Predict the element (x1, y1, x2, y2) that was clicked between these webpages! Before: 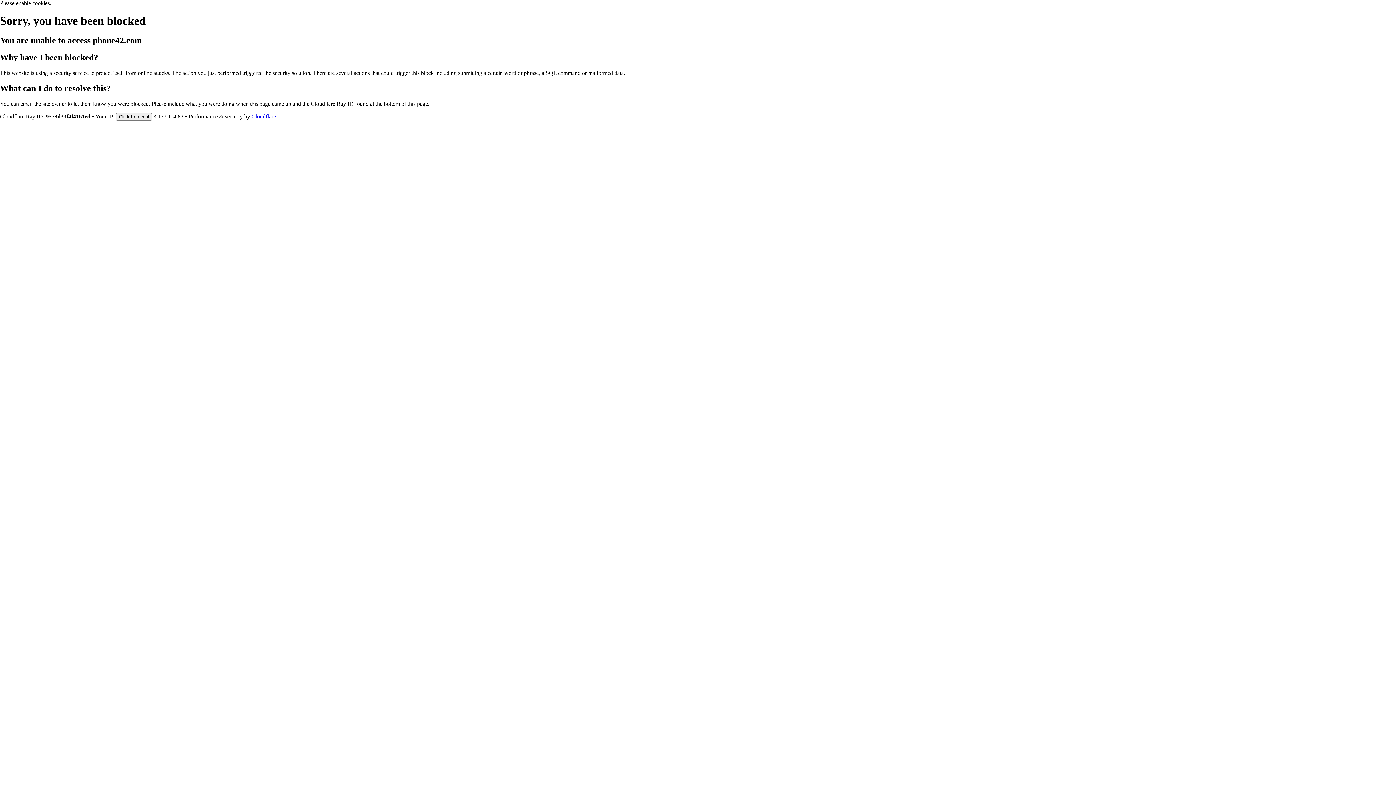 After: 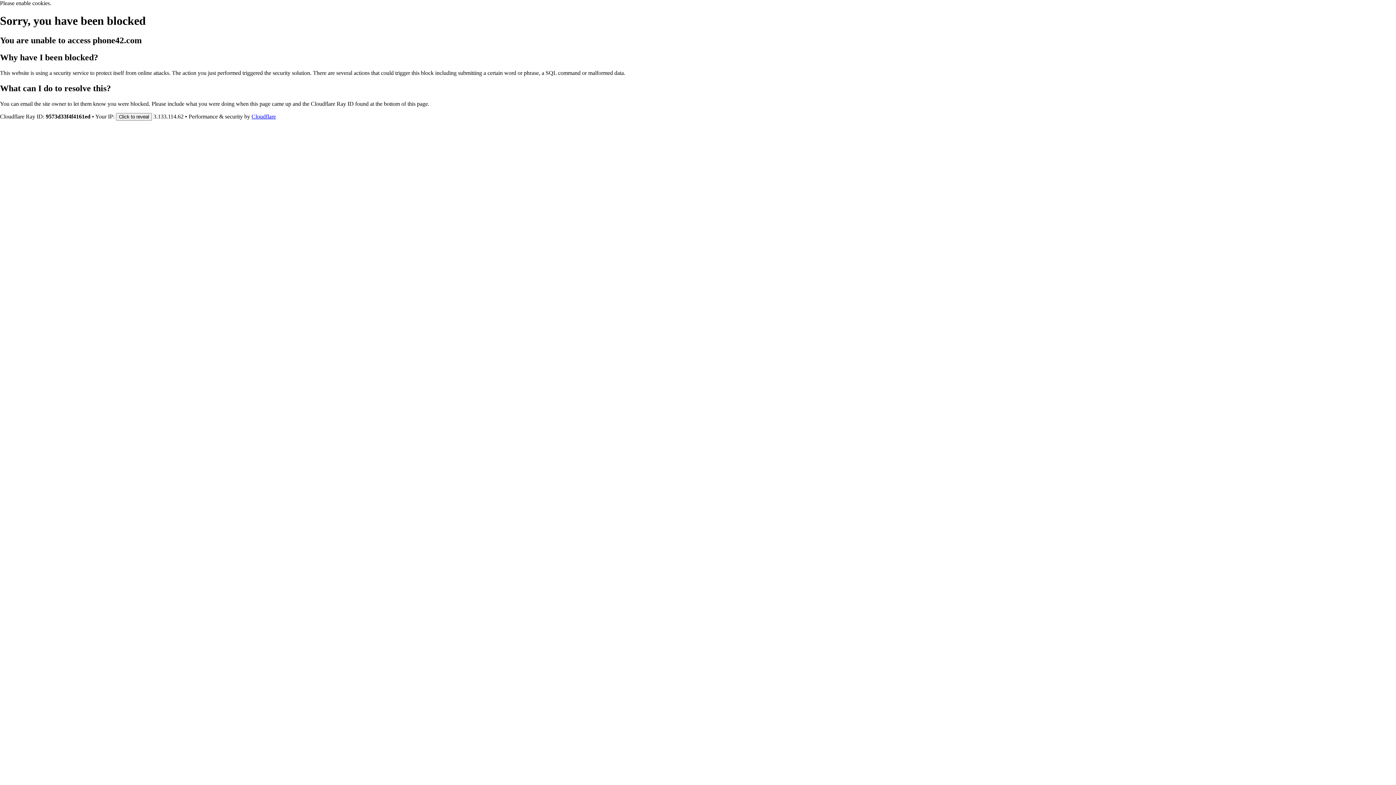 Action: label: Cloudflare bbox: (251, 113, 276, 119)